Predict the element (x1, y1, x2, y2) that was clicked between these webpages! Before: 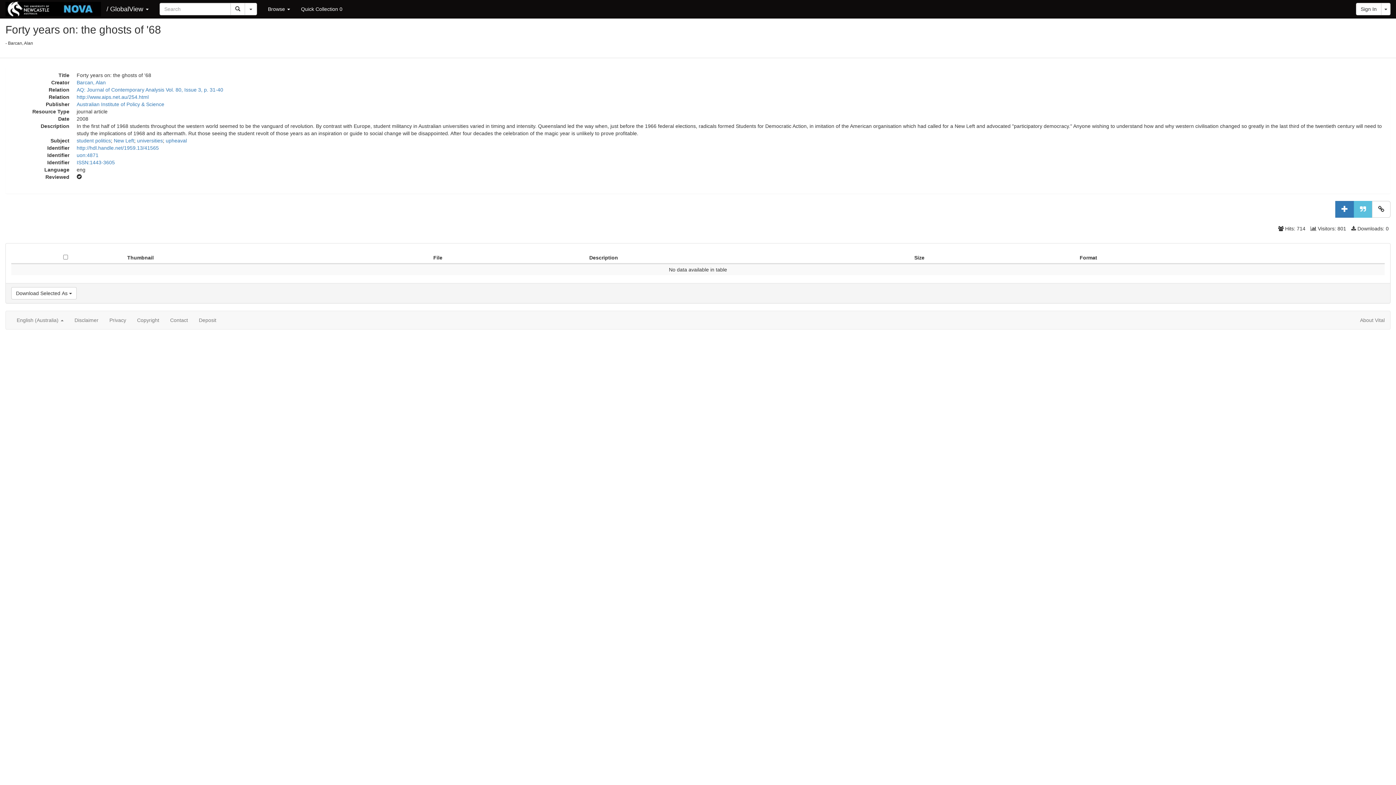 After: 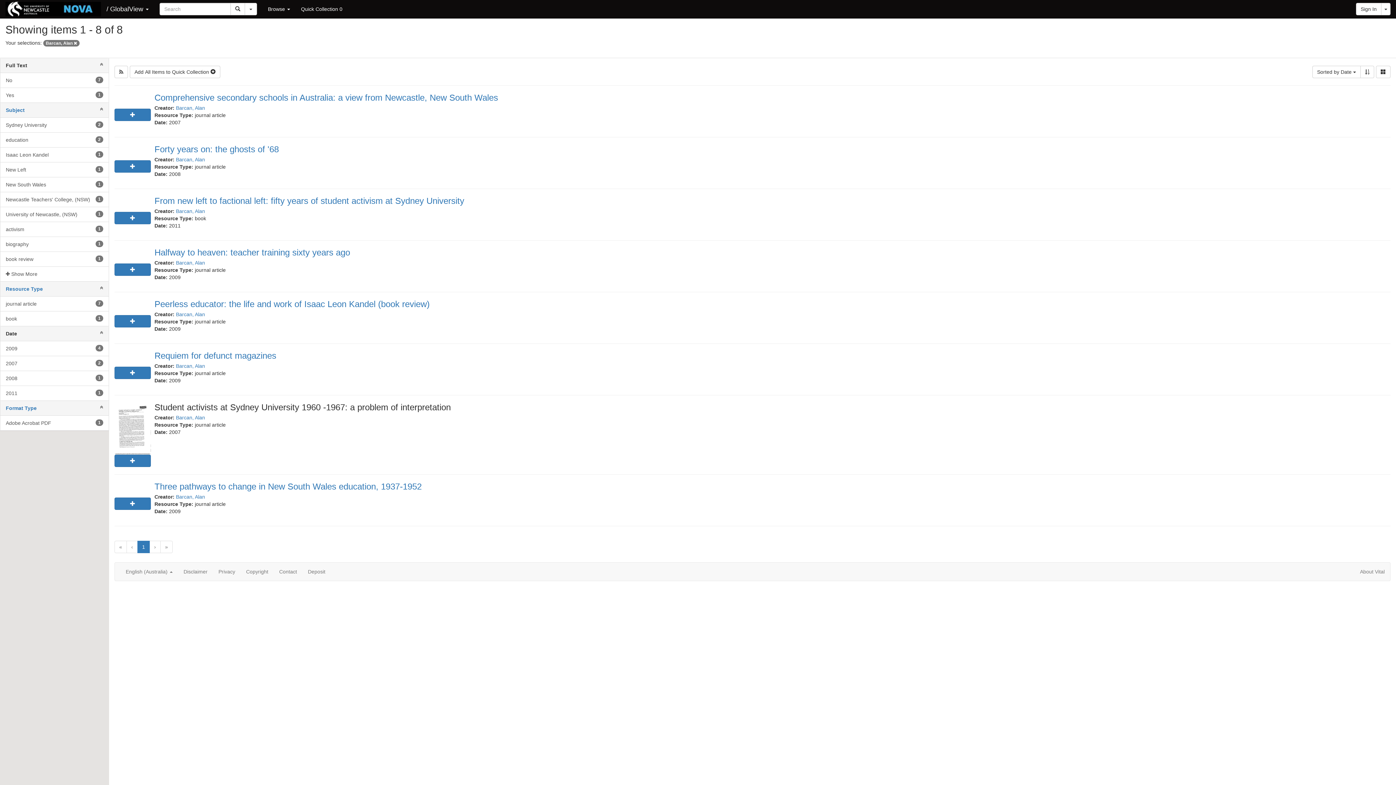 Action: label: Barcan, Alan bbox: (76, 79, 105, 85)